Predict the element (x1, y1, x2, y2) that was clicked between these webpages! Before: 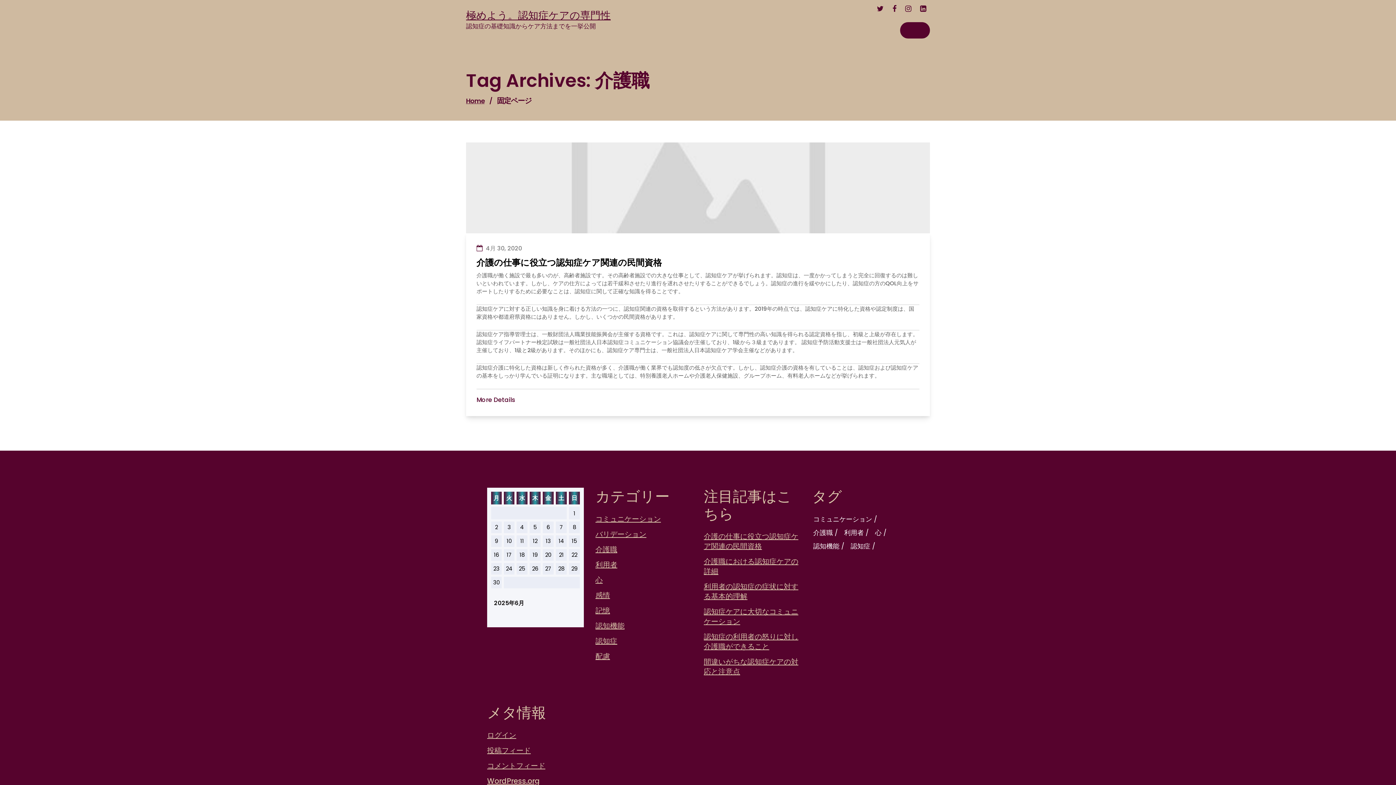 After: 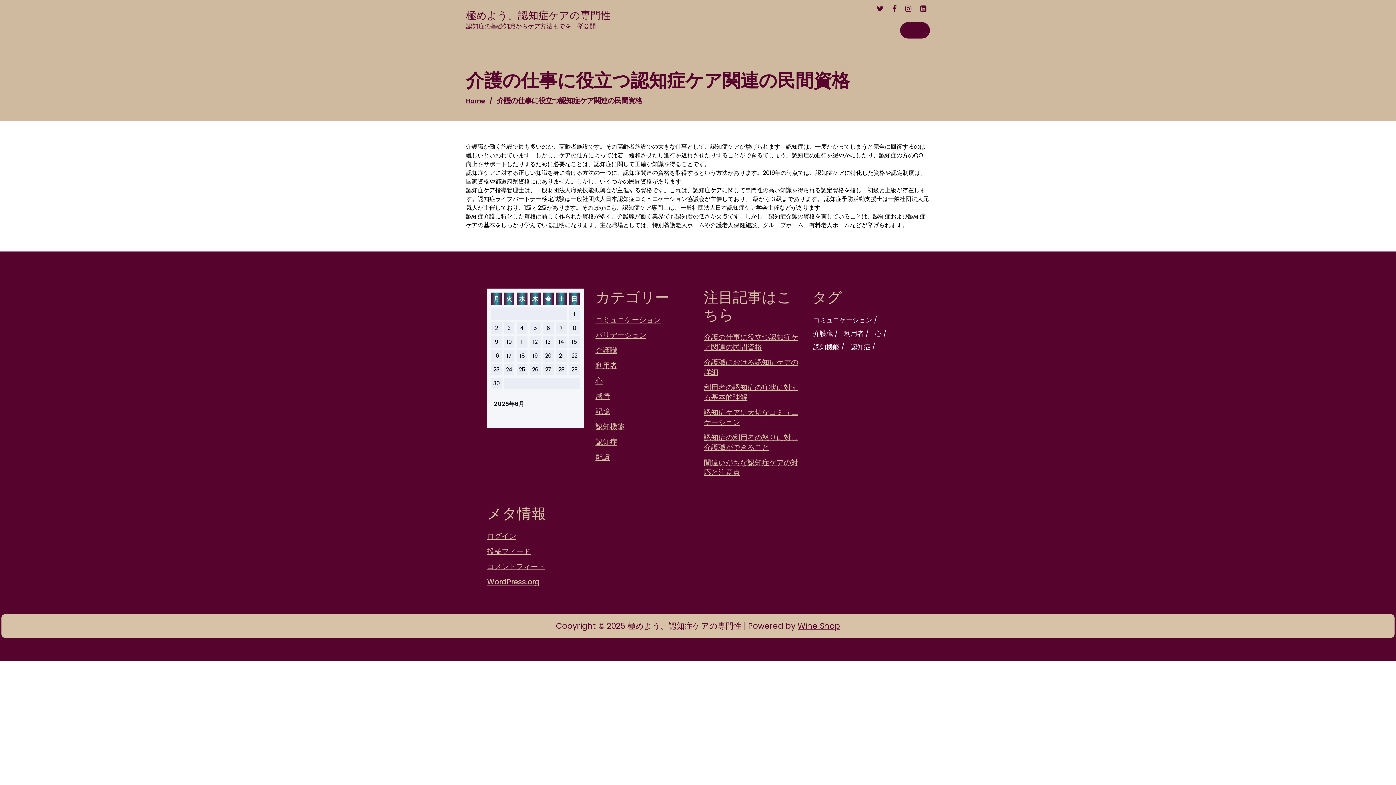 Action: bbox: (476, 257, 919, 268) label: 介護の仕事に役立つ認知症ケア関連の民間資格